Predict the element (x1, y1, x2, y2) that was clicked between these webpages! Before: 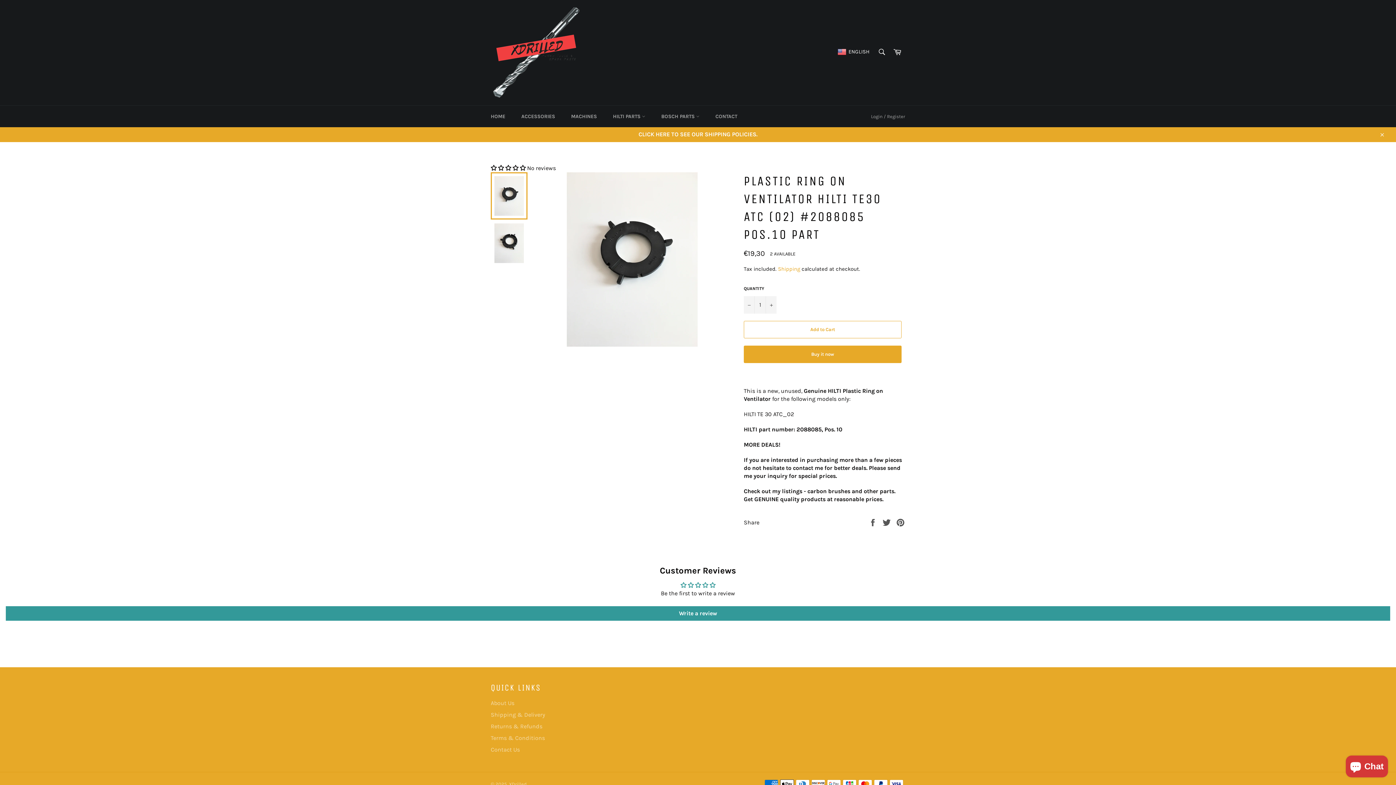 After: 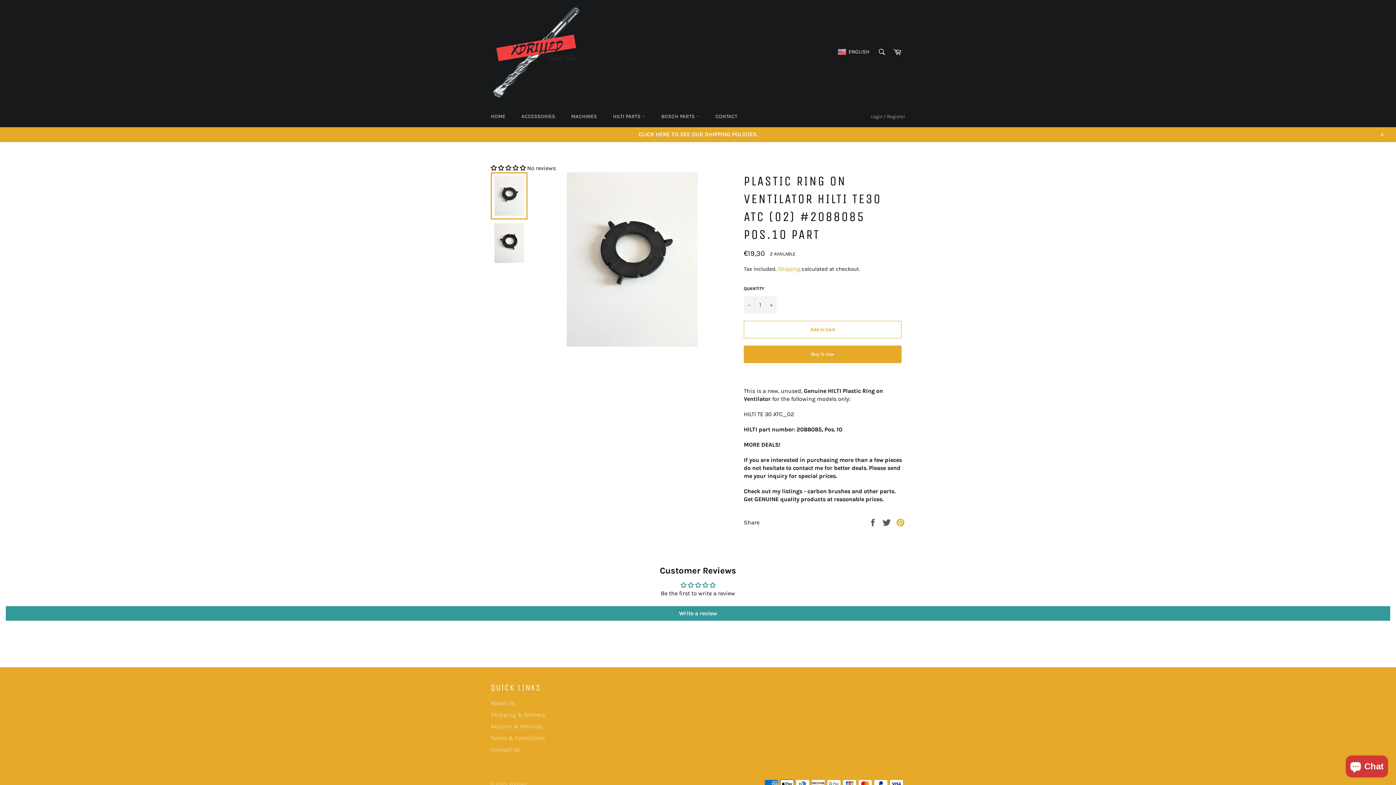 Action: bbox: (896, 518, 905, 525) label: Pin on Pinterest